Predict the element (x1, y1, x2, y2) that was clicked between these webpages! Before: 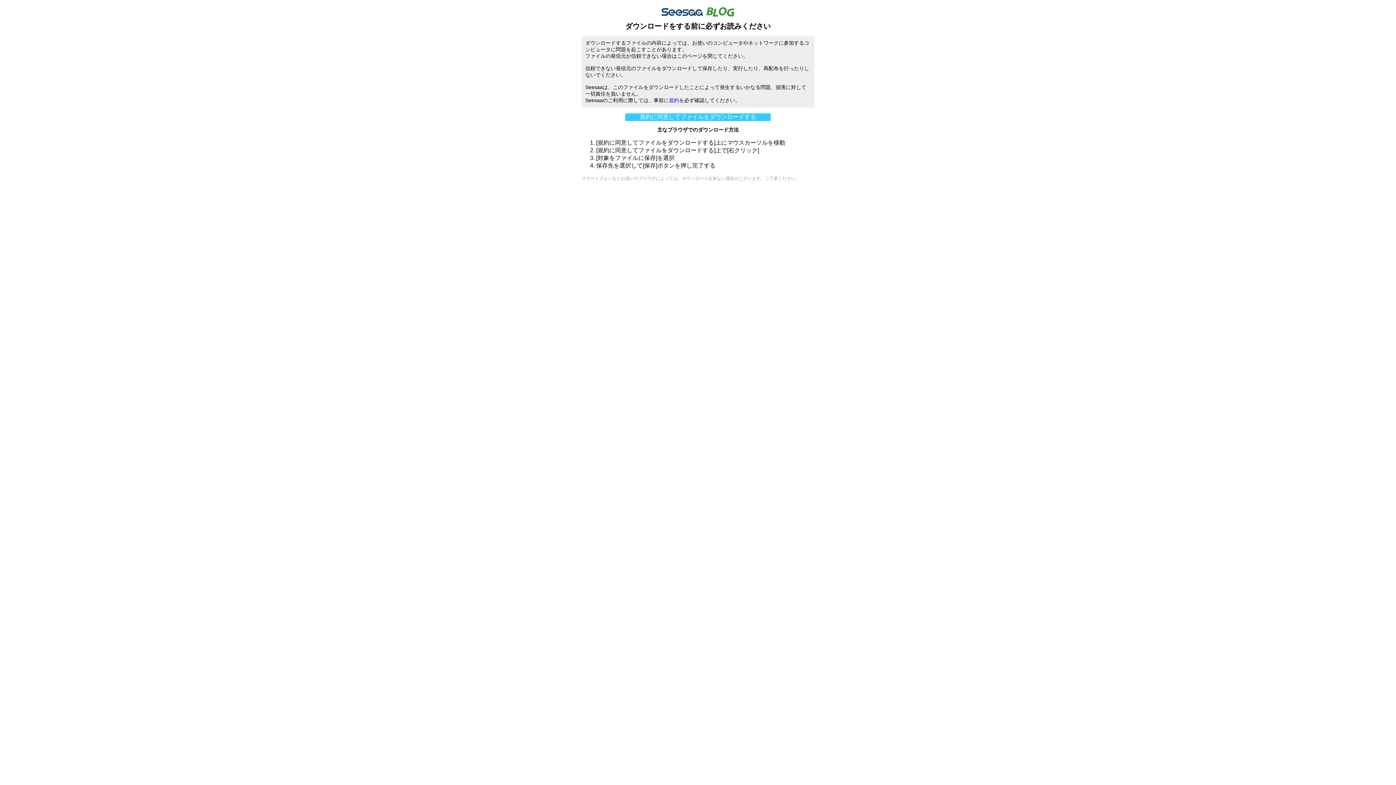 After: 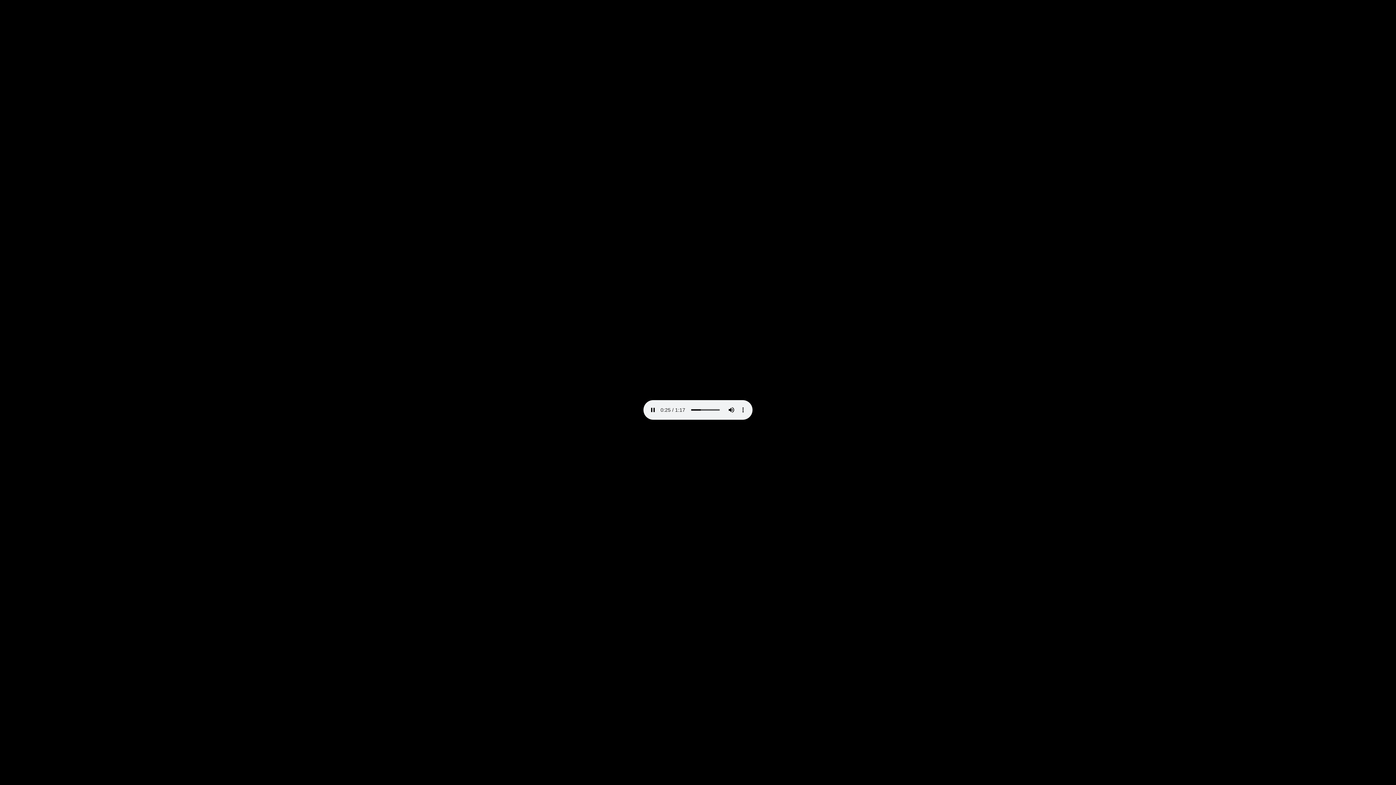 Action: label: 規約に同意してファイルをダウンロードする bbox: (625, 113, 770, 120)